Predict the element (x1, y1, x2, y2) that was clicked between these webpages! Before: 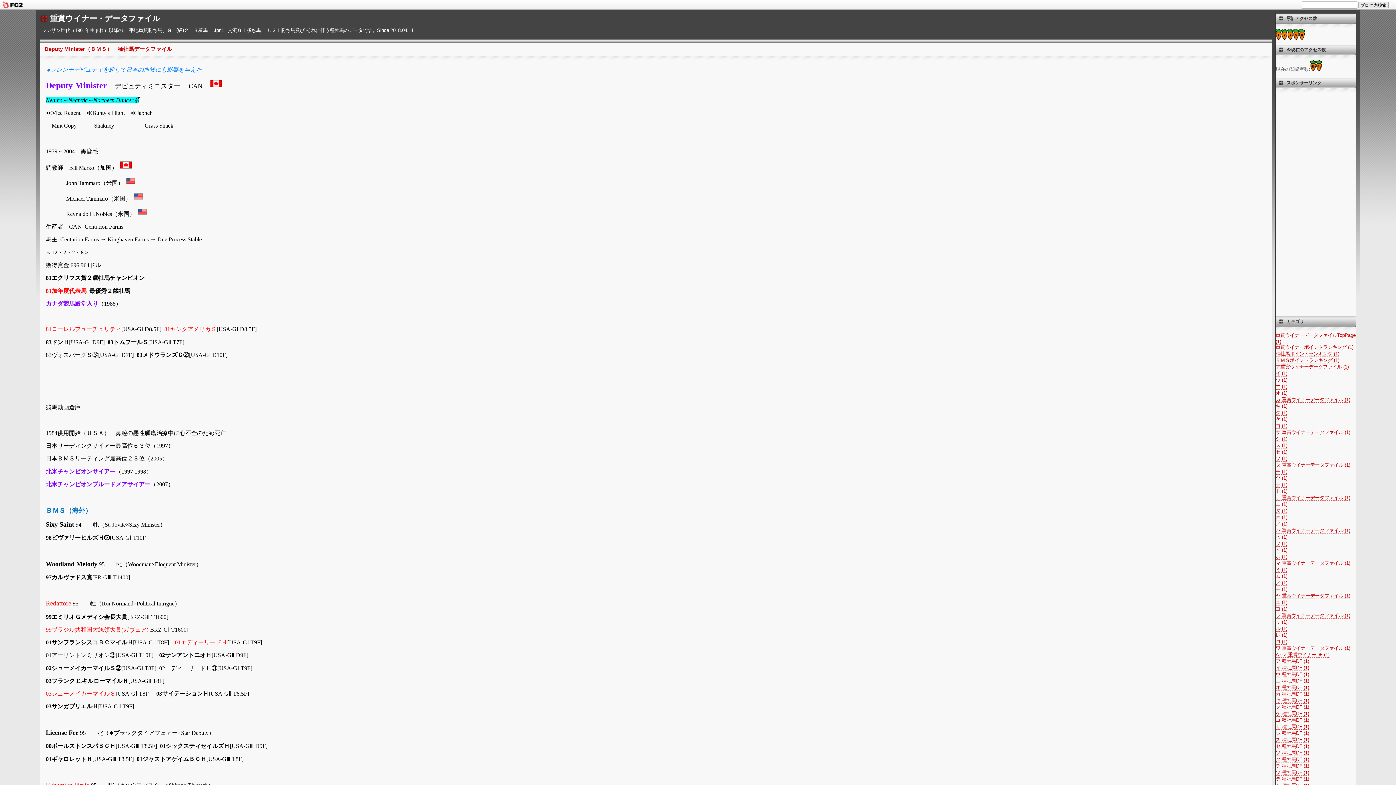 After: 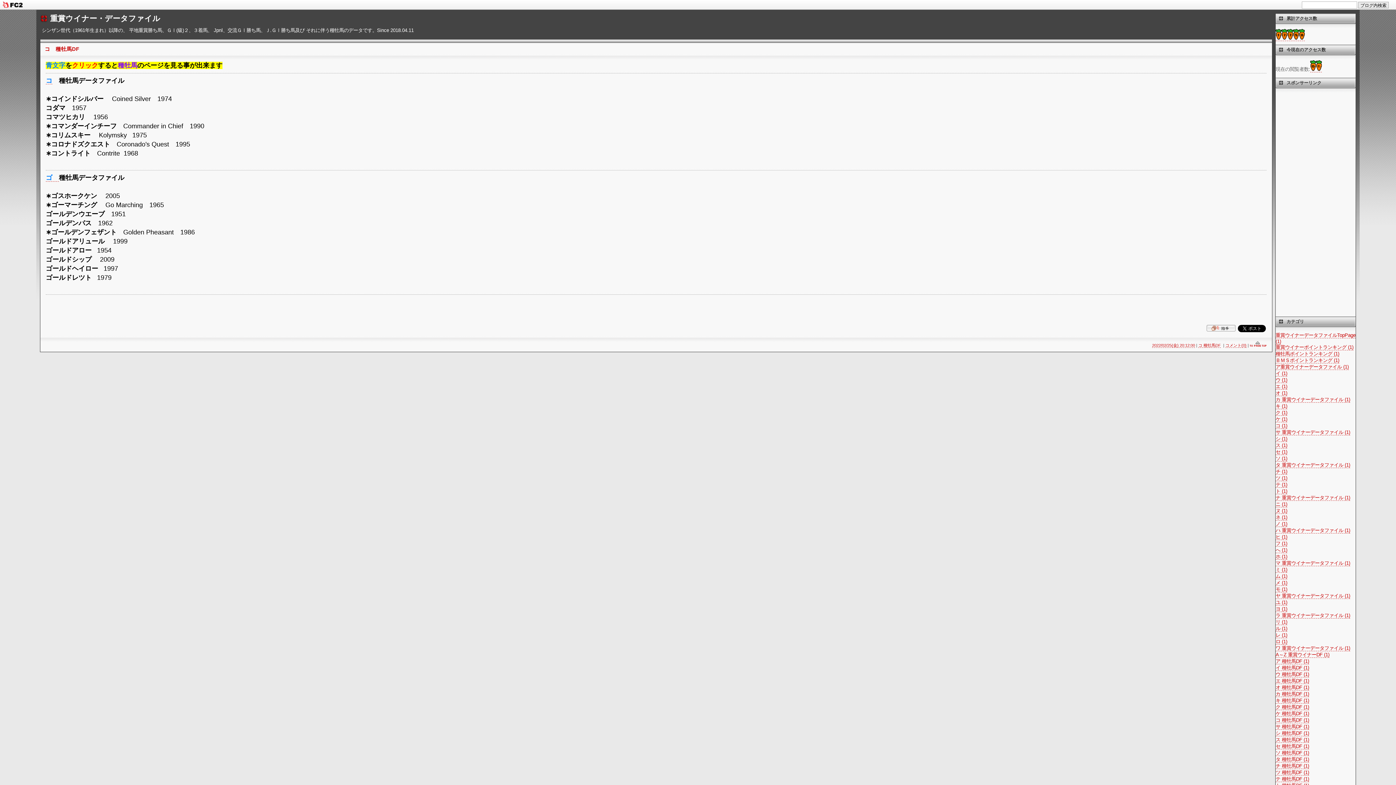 Action: bbox: (1276, 717, 1309, 723) label: コ 種牡馬DF (1)